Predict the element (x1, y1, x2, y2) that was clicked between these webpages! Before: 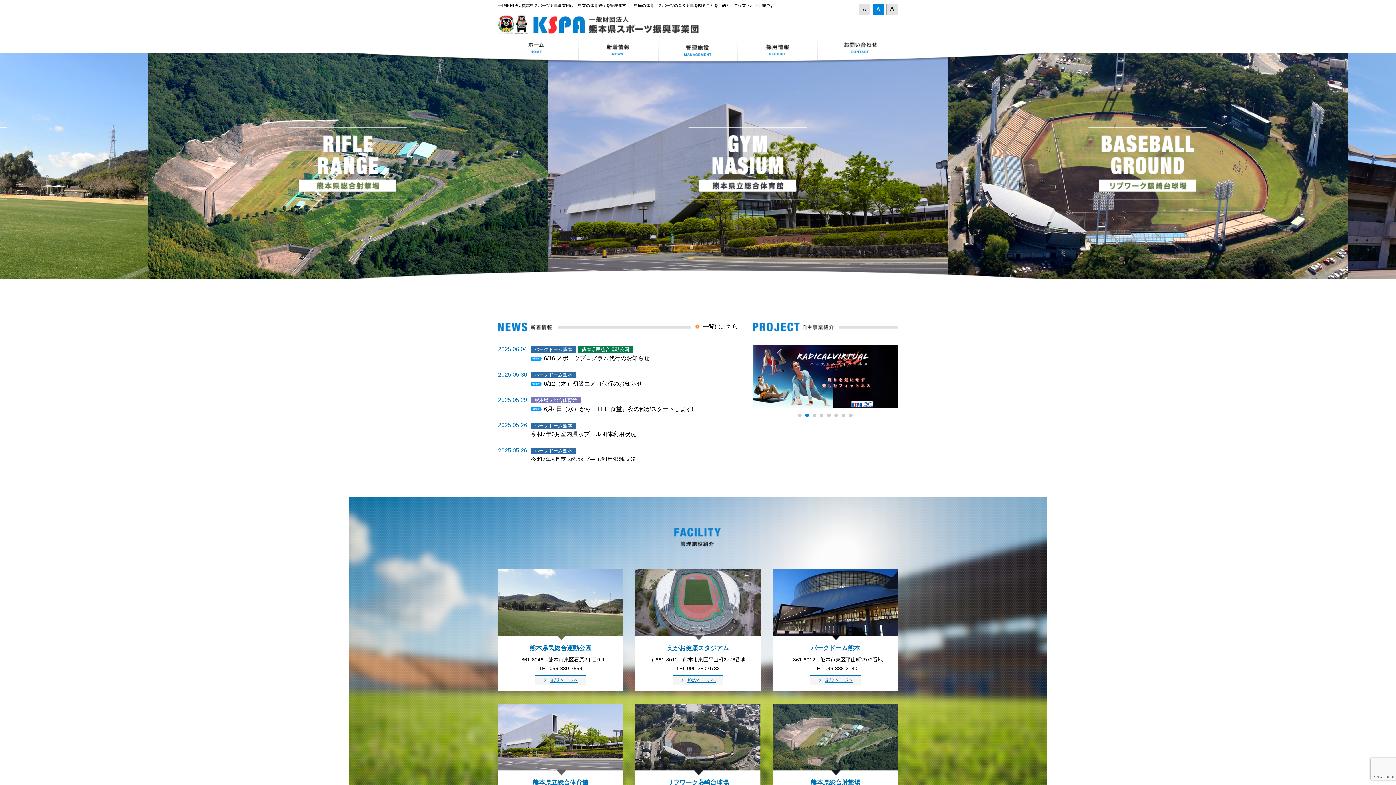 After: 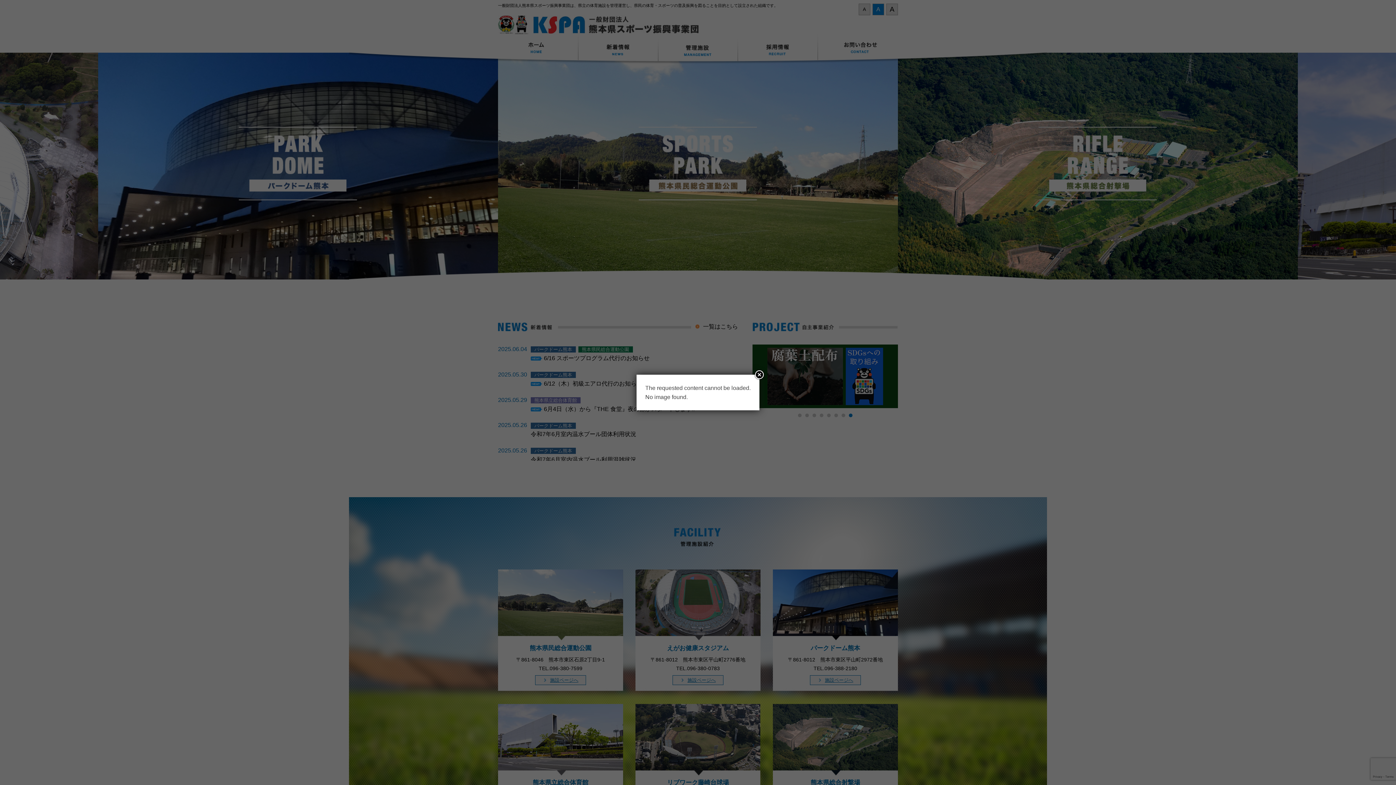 Action: bbox: (535, 675, 586, 685) label: 施設ページへ